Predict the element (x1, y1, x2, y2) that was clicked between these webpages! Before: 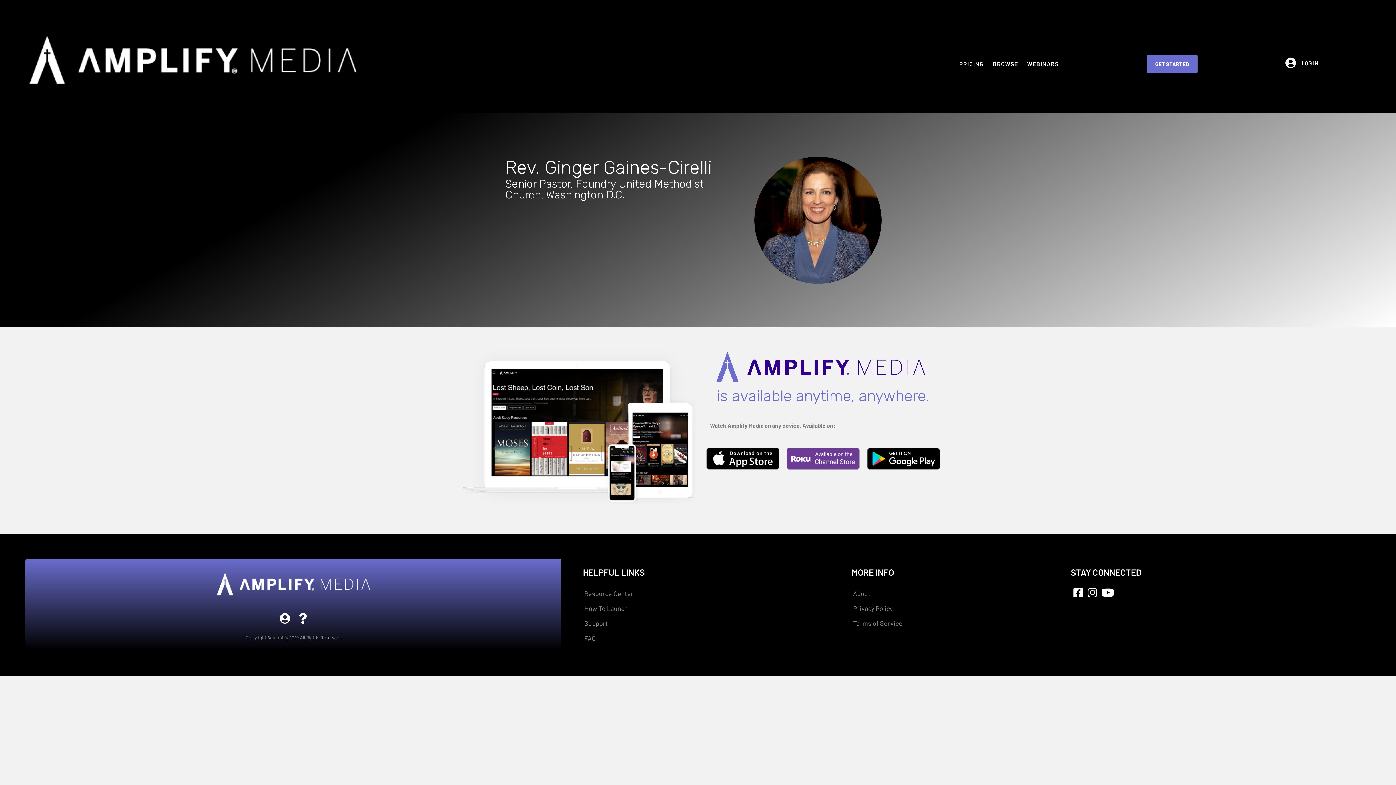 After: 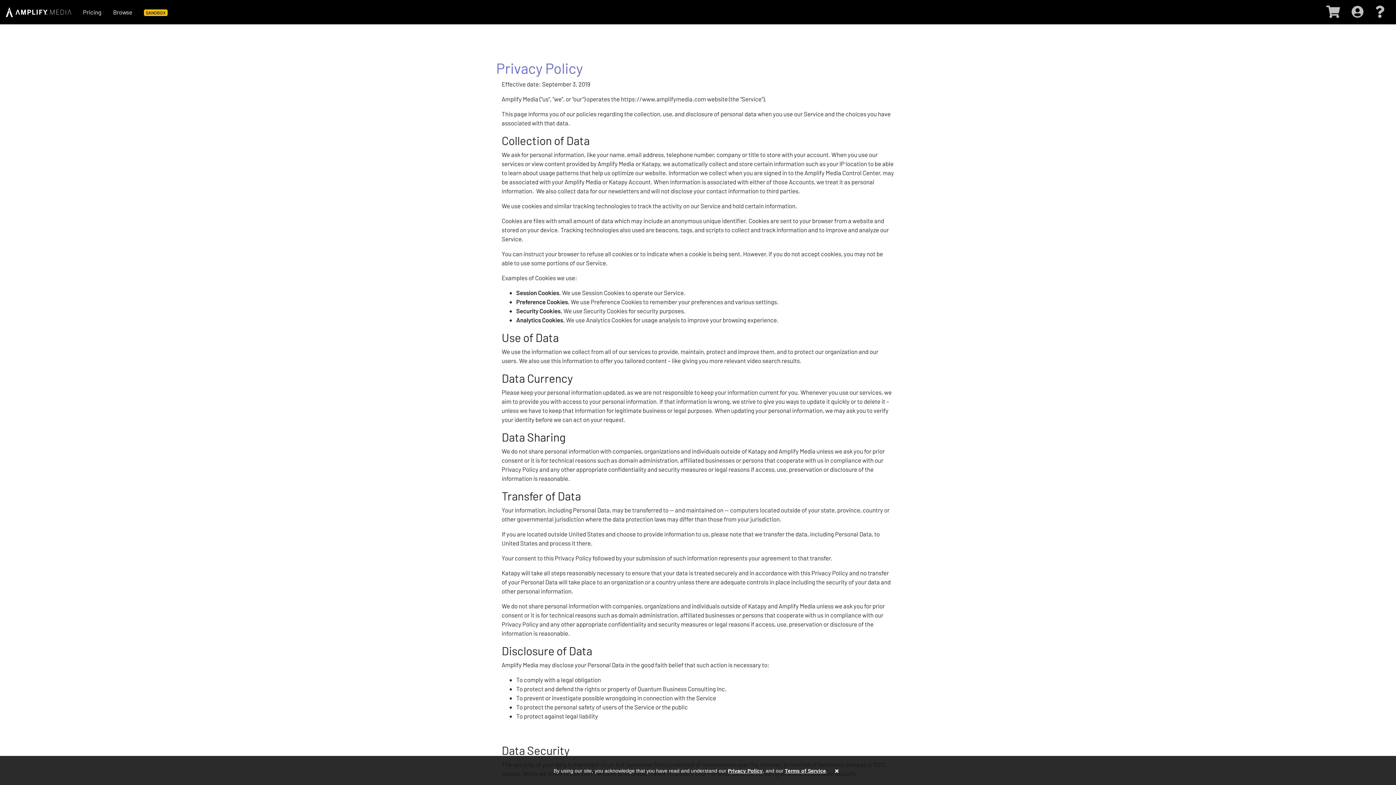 Action: label: Privacy Policy bbox: (848, 598, 1056, 613)